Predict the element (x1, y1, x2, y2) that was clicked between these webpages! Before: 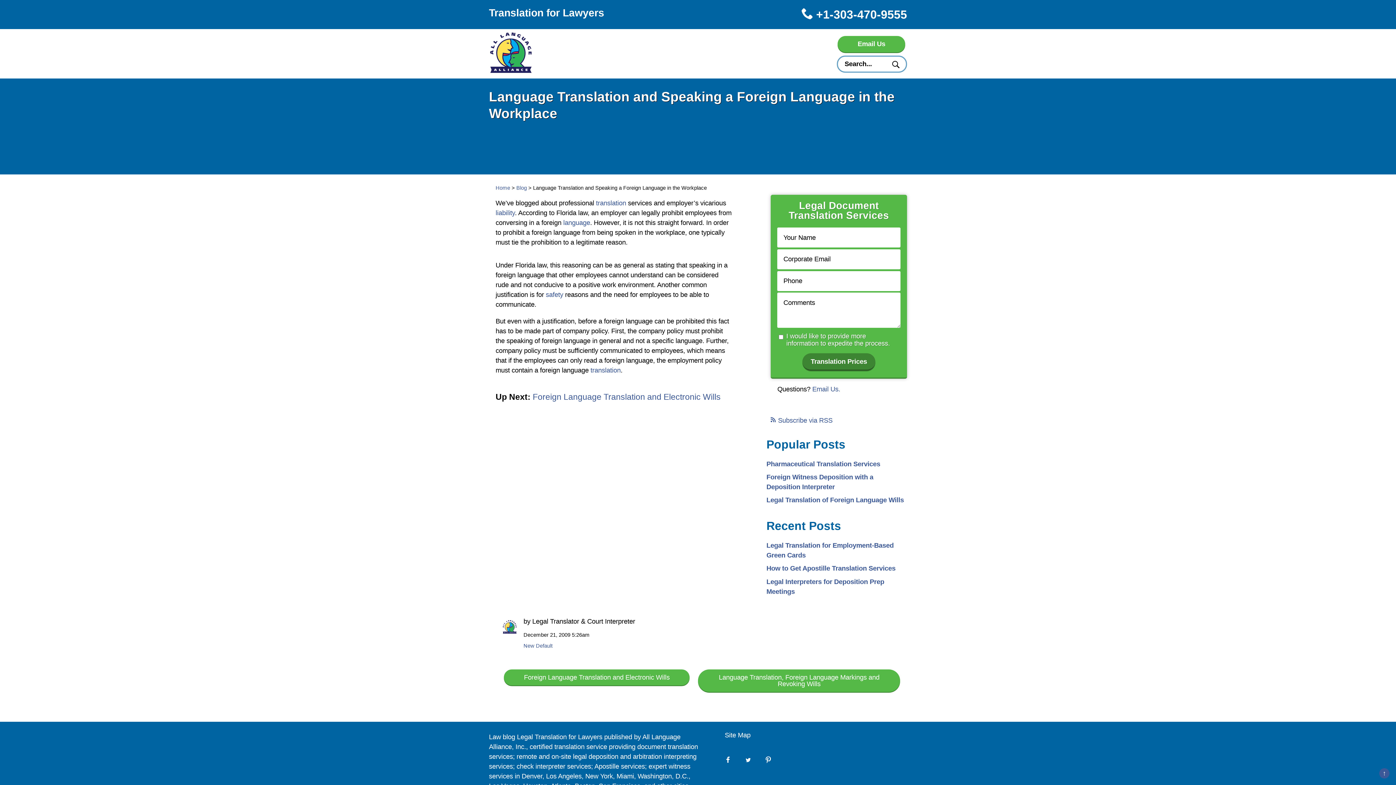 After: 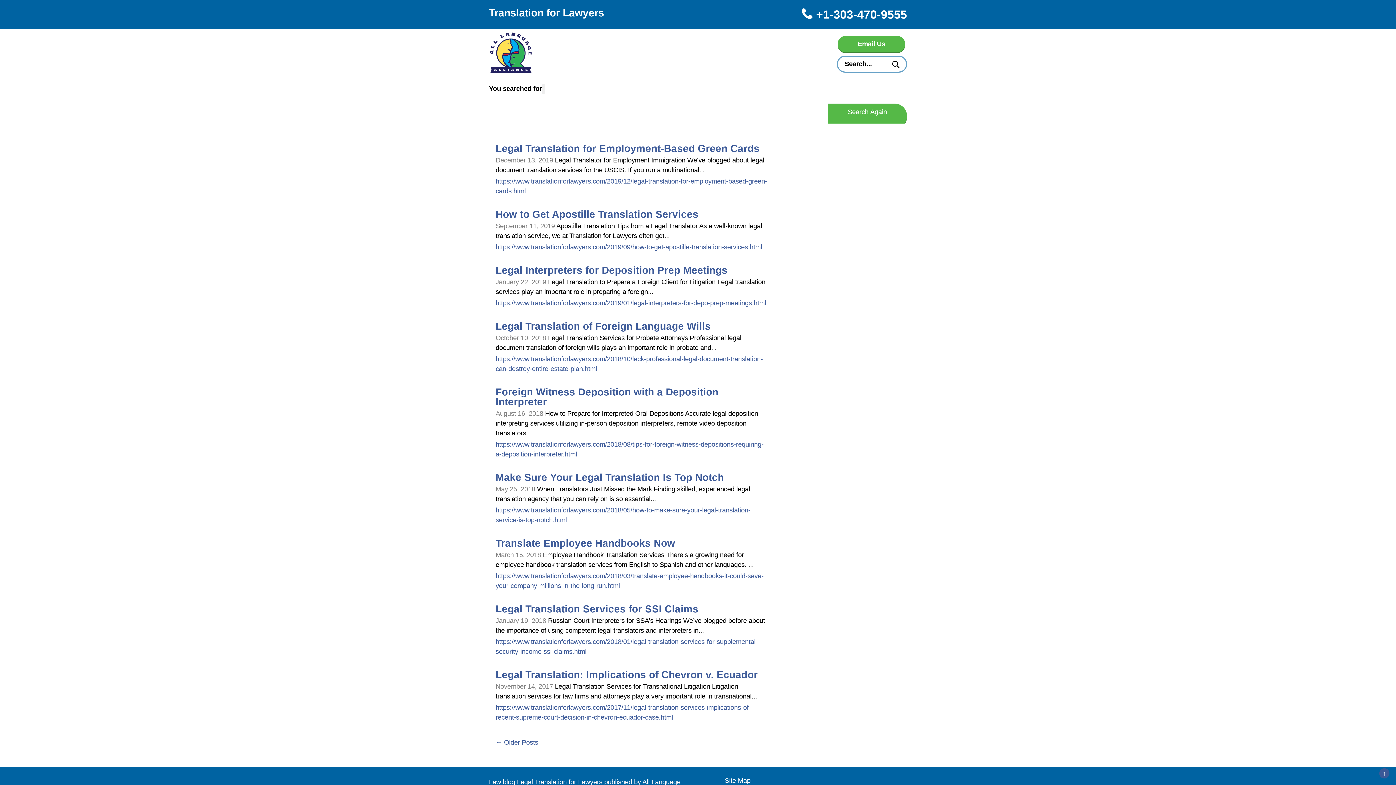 Action: label: Search bbox: (887, 57, 913, 68)